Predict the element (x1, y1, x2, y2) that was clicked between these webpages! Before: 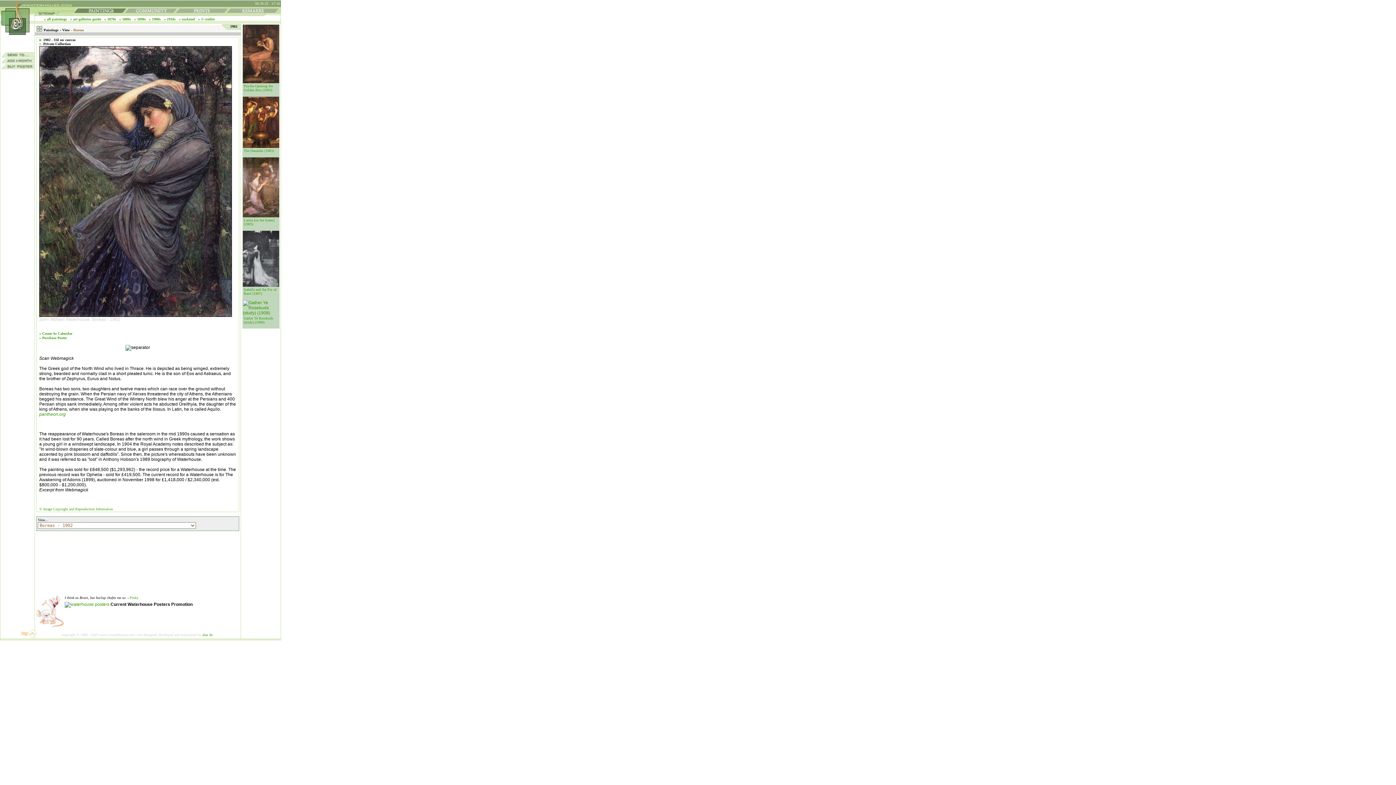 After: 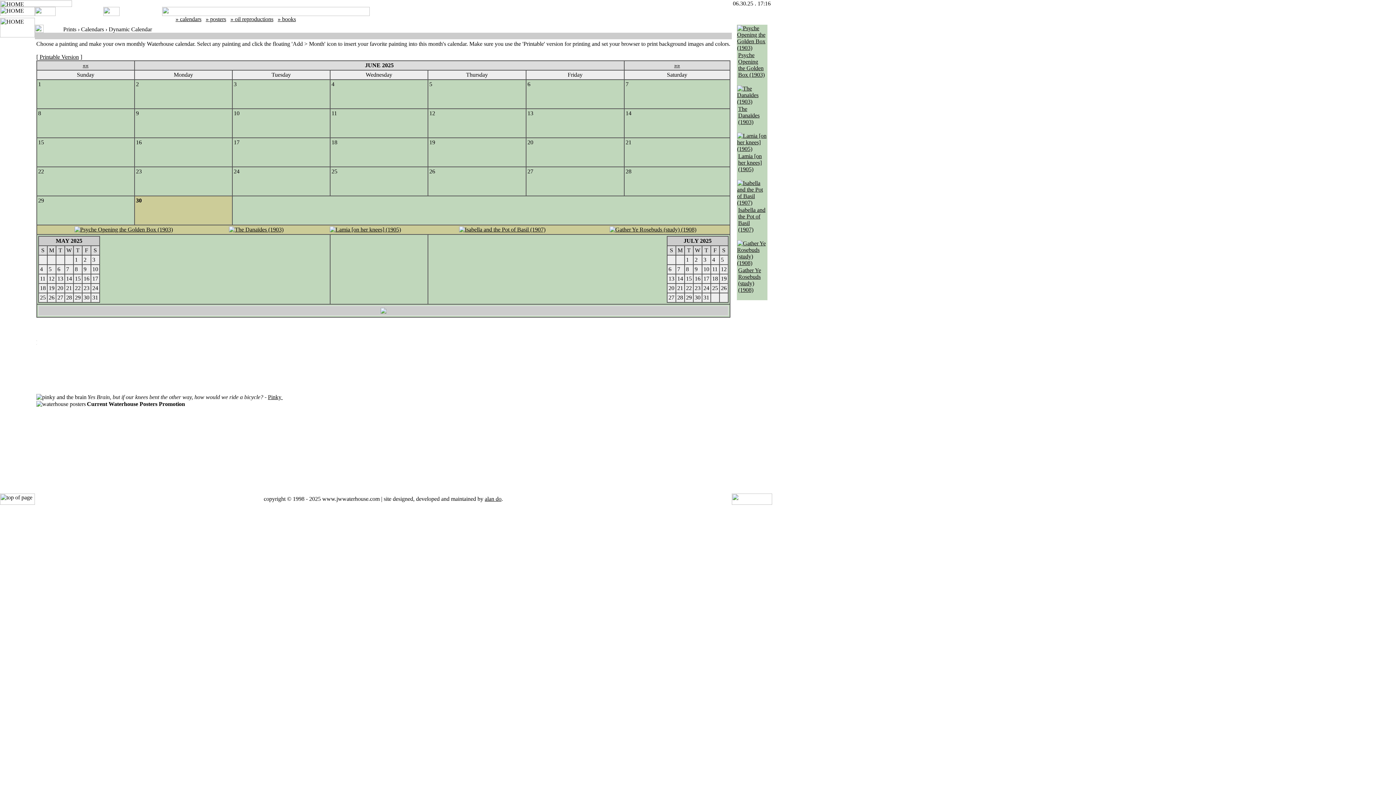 Action: bbox: (39, 331, 72, 335) label: » Create As Calendar